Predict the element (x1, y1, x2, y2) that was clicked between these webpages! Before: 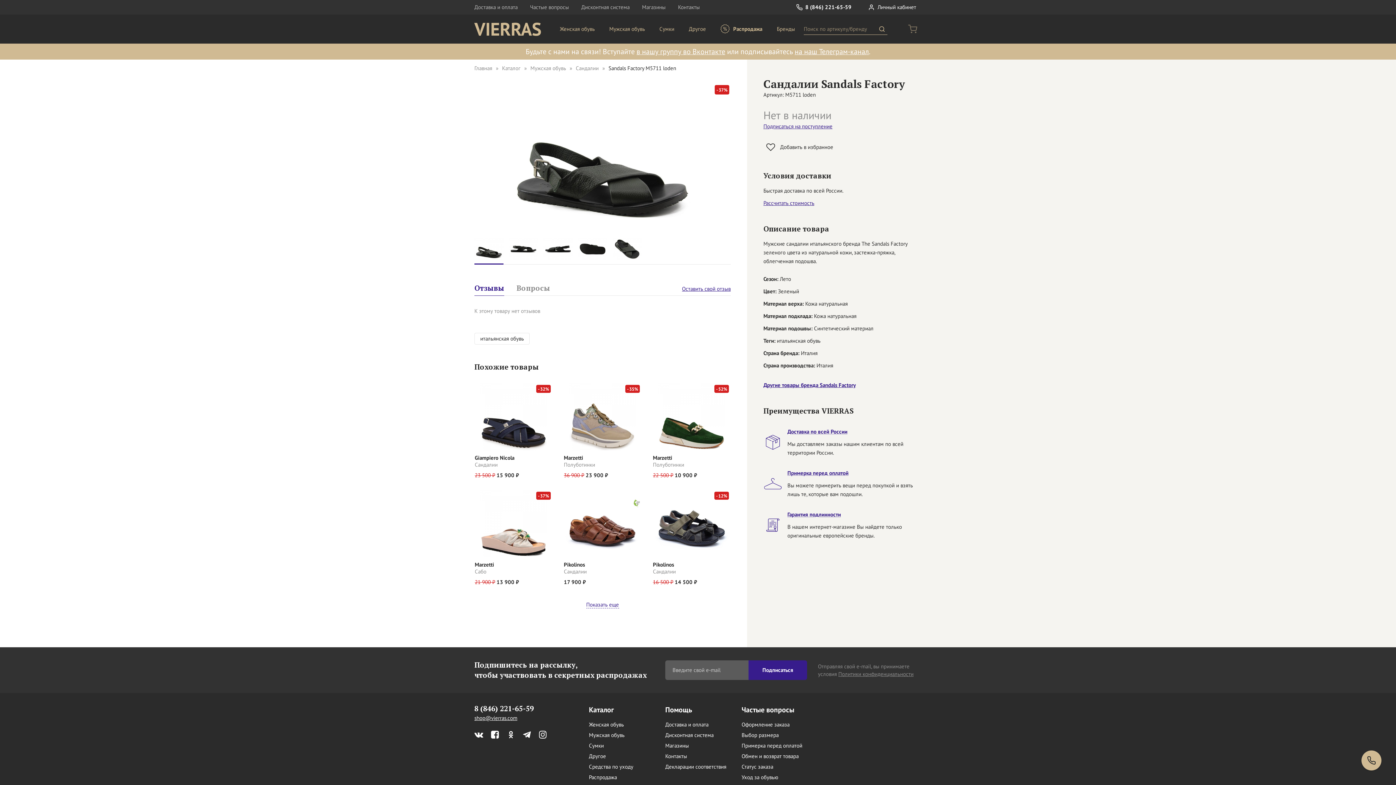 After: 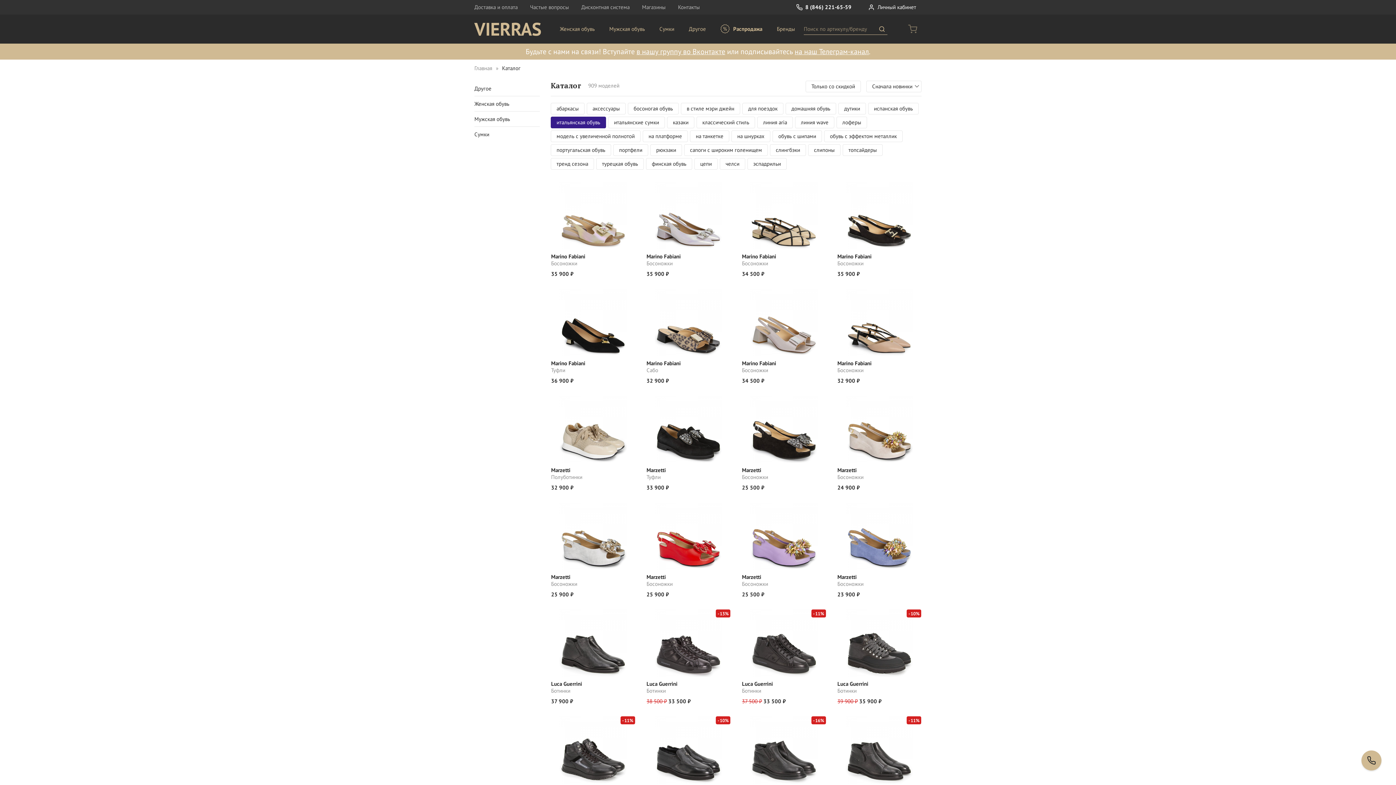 Action: label: итальянская обувь bbox: (474, 333, 529, 344)